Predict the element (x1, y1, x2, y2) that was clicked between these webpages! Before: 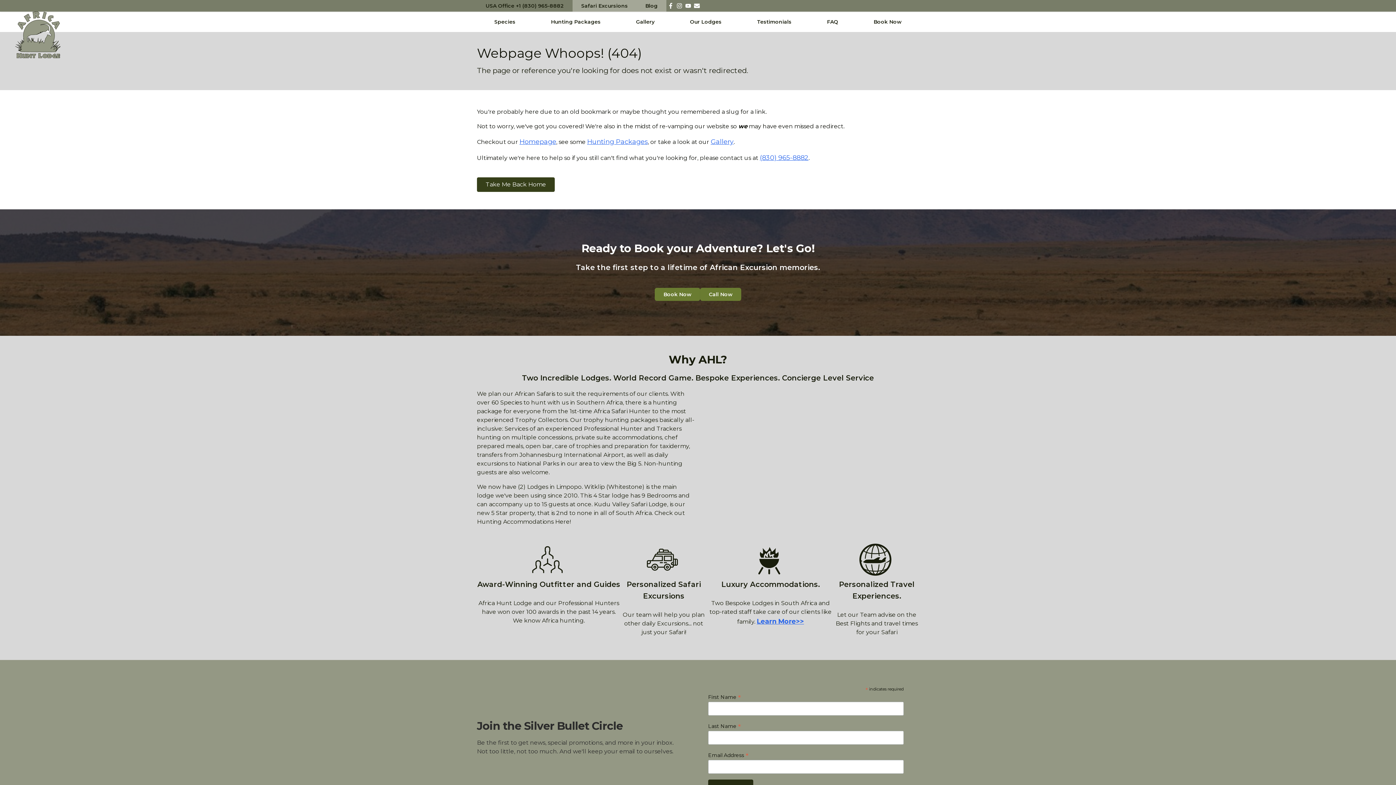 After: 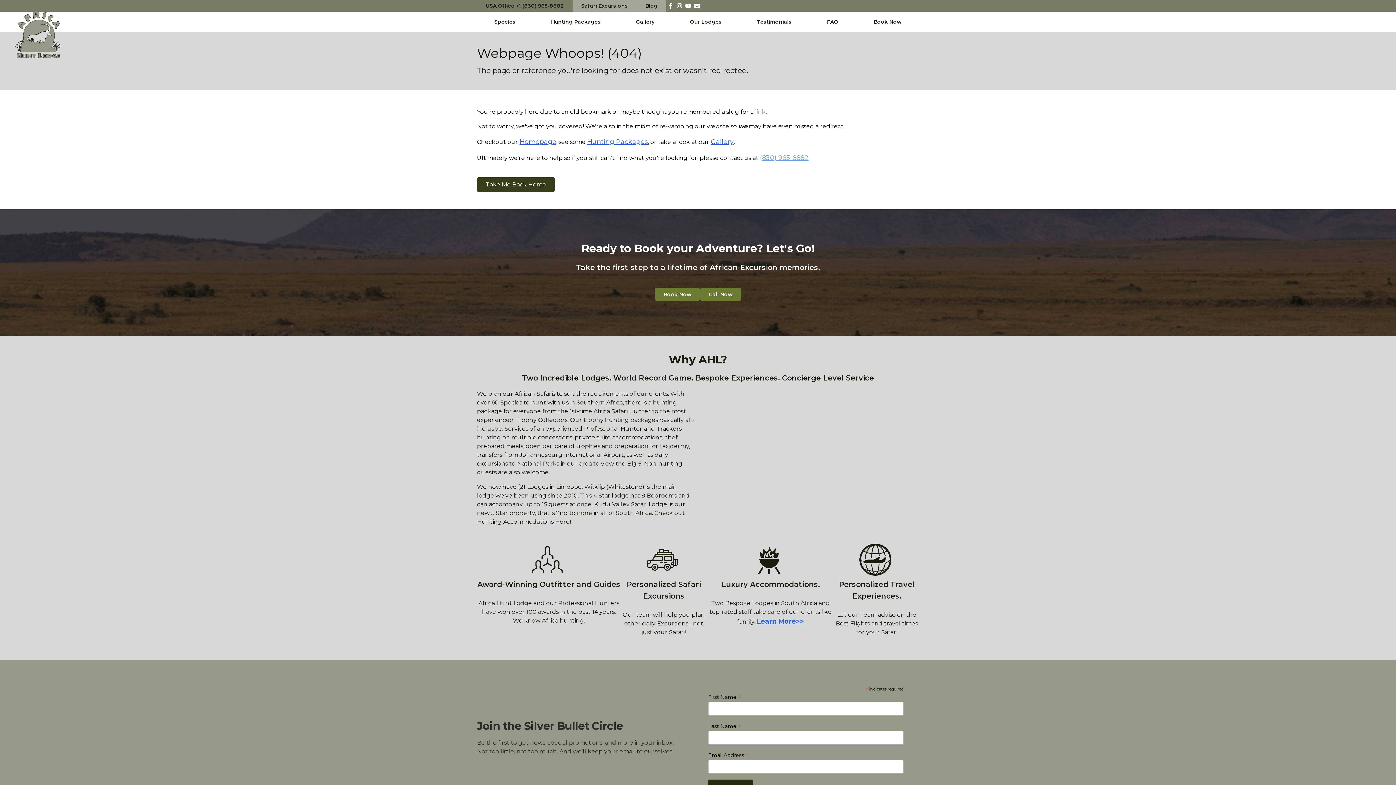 Action: label: (830) 965-8882 bbox: (760, 153, 808, 161)